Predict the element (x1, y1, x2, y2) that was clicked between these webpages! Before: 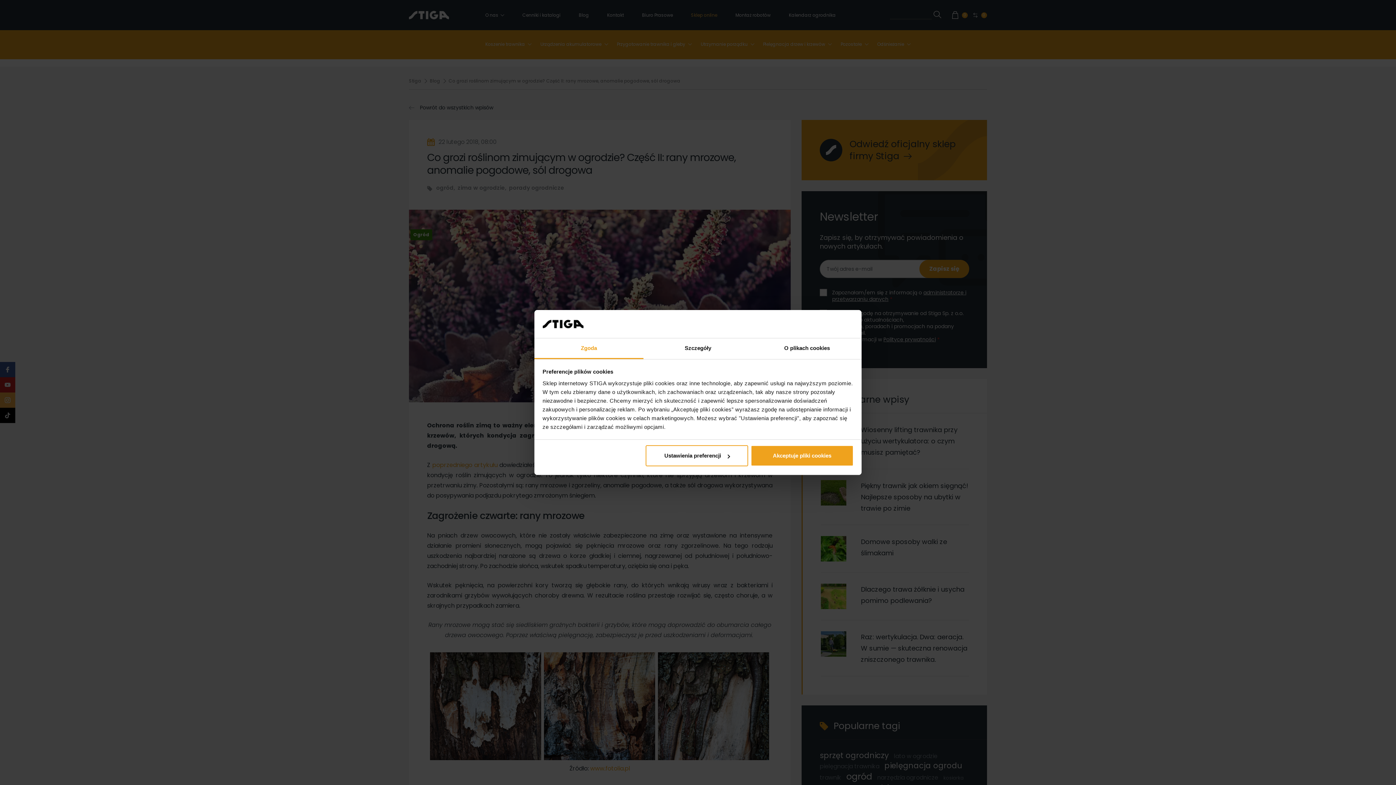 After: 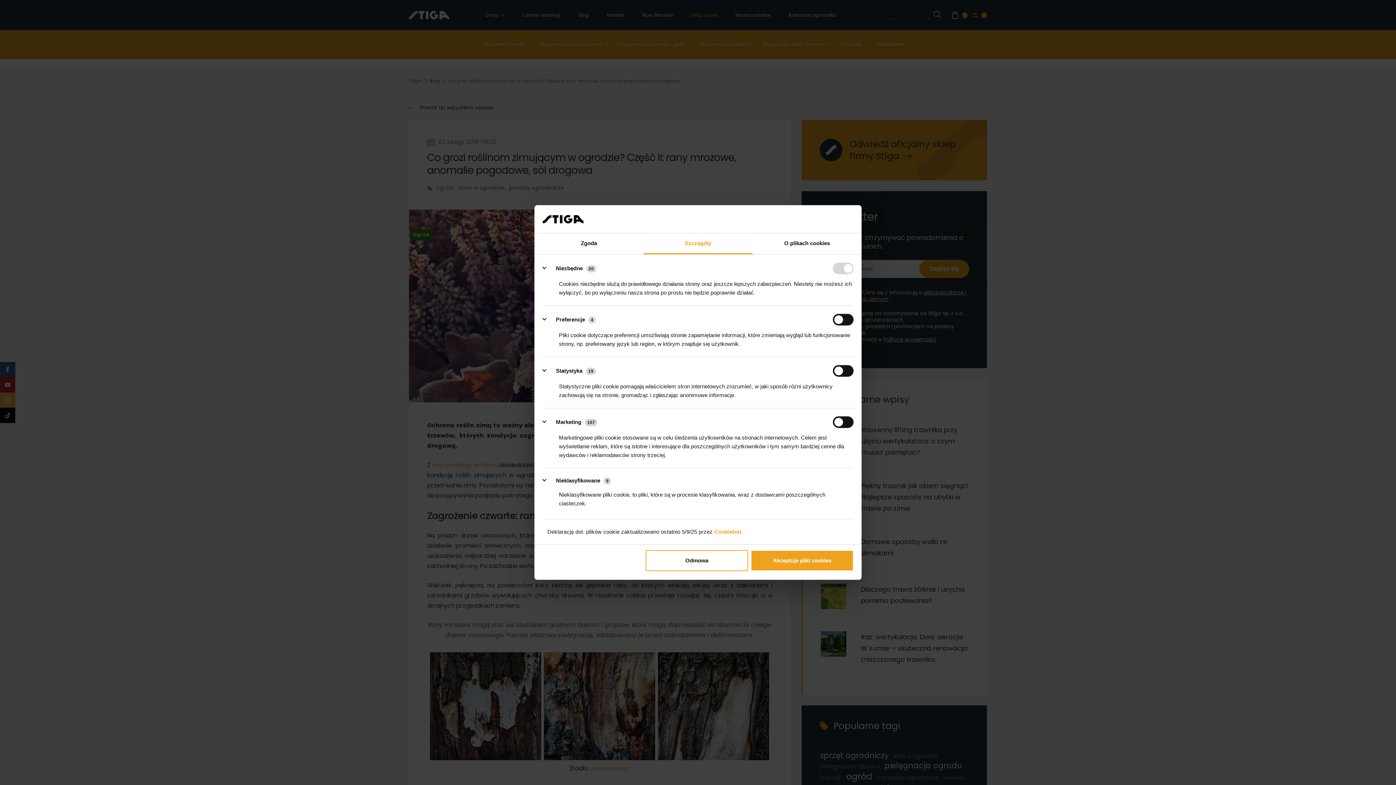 Action: label: Szczegóły bbox: (643, 338, 752, 359)